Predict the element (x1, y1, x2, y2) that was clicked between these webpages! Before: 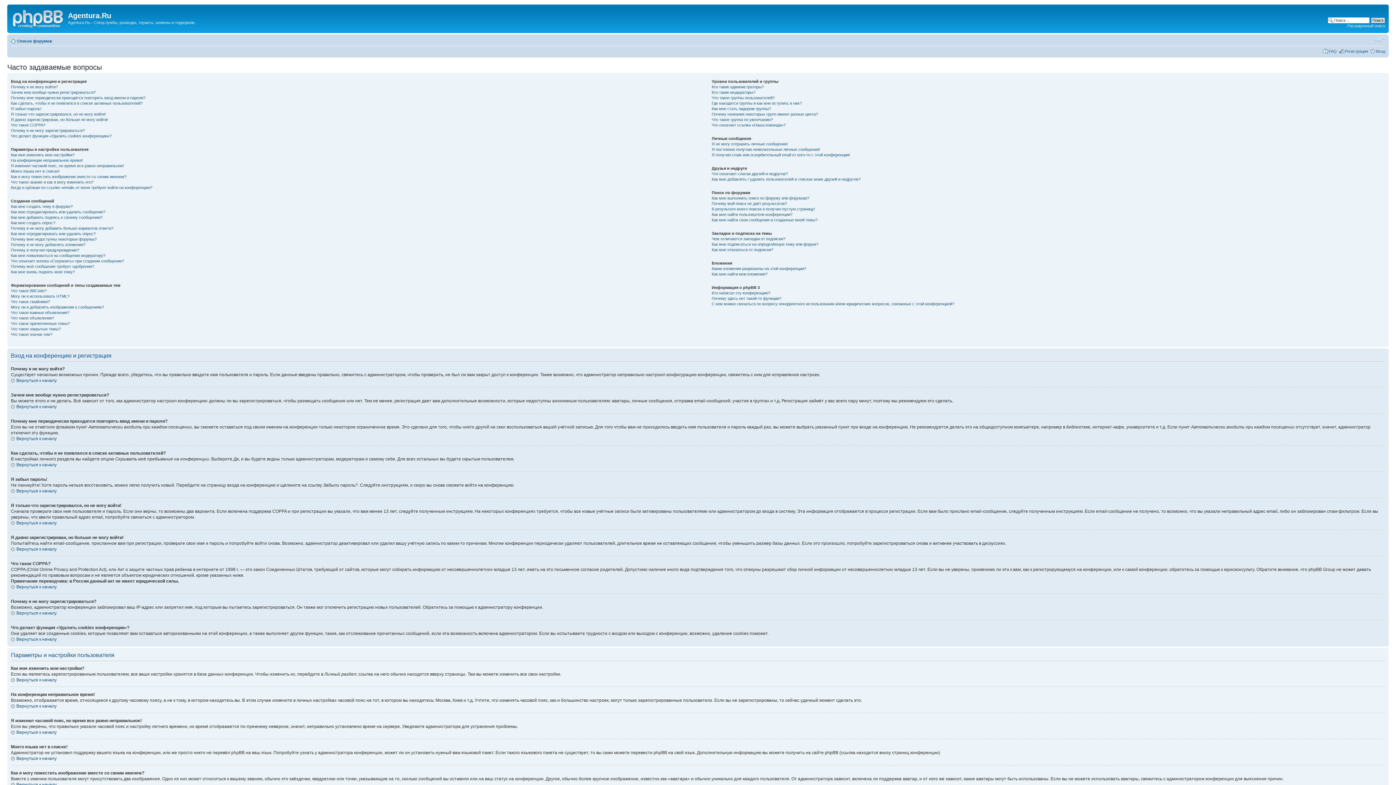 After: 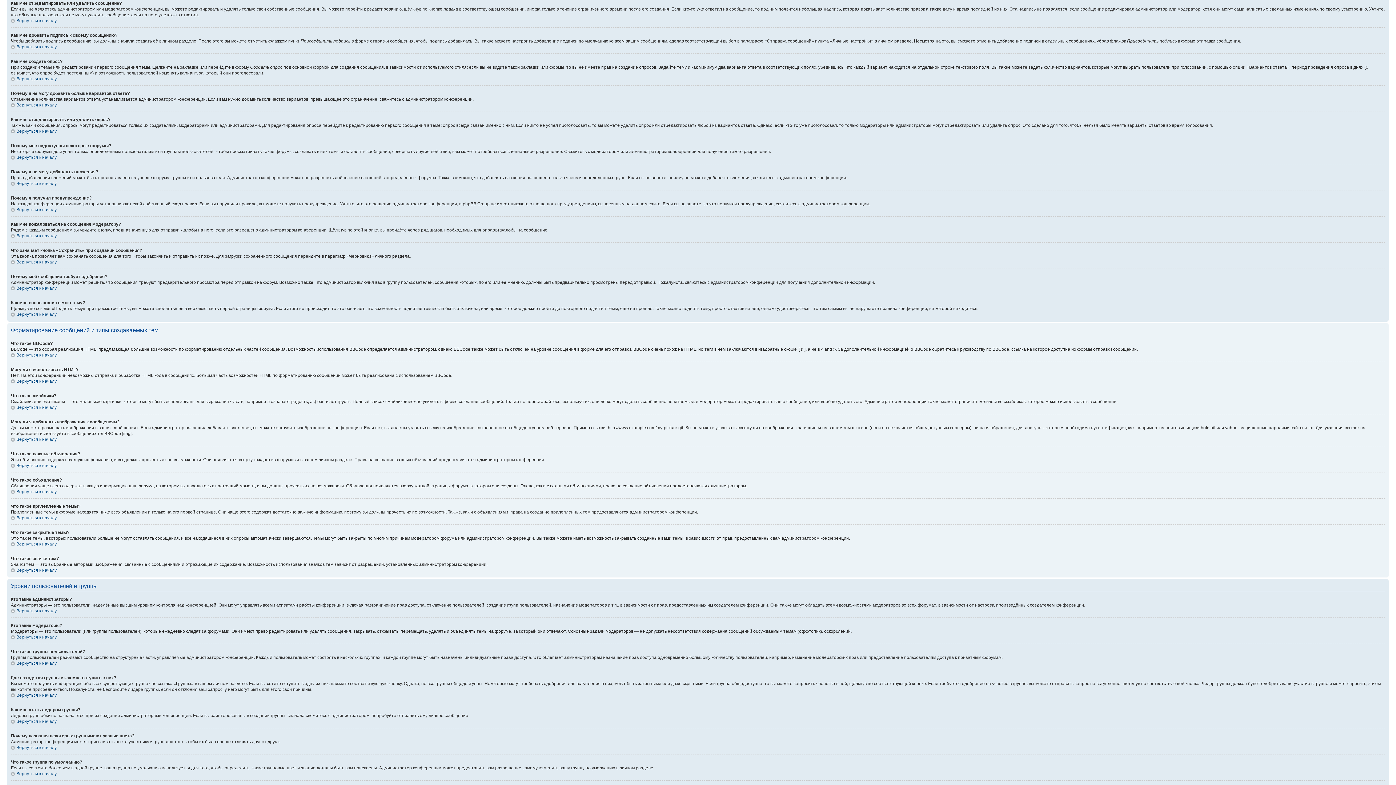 Action: label: Как мне отредактировать или удалить сообщение? bbox: (10, 209, 105, 214)